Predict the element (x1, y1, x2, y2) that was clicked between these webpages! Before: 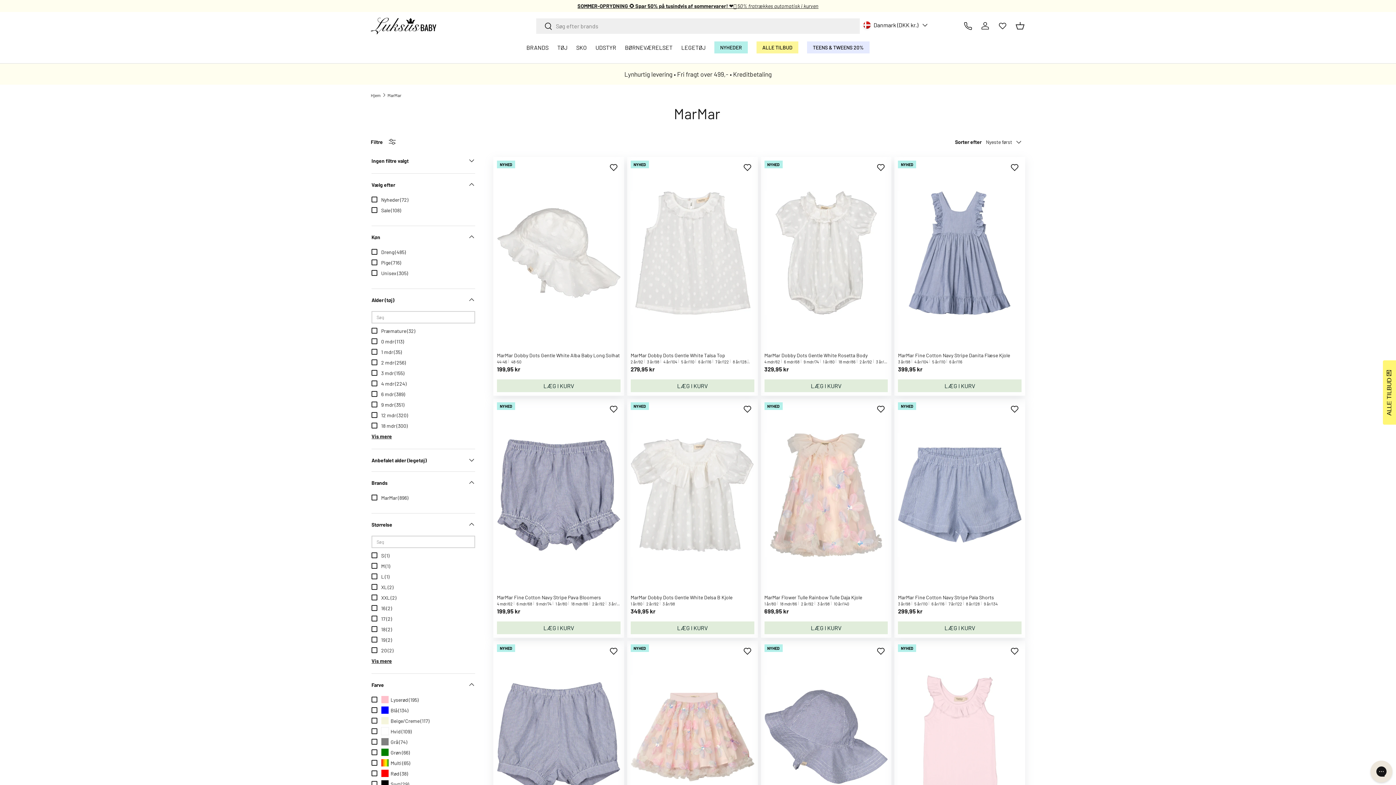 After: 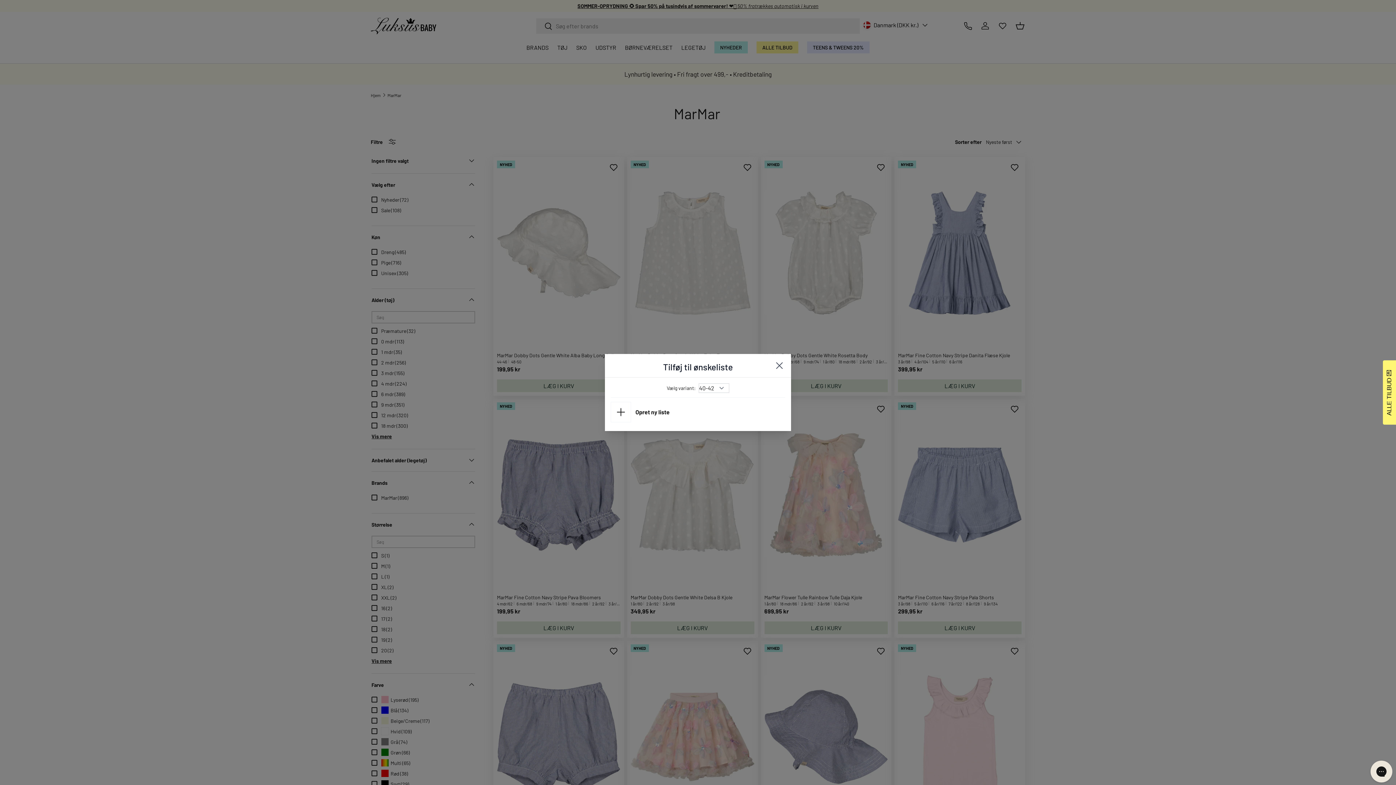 Action: bbox: (609, 162, 618, 172) label: Add/remove from Wishlist